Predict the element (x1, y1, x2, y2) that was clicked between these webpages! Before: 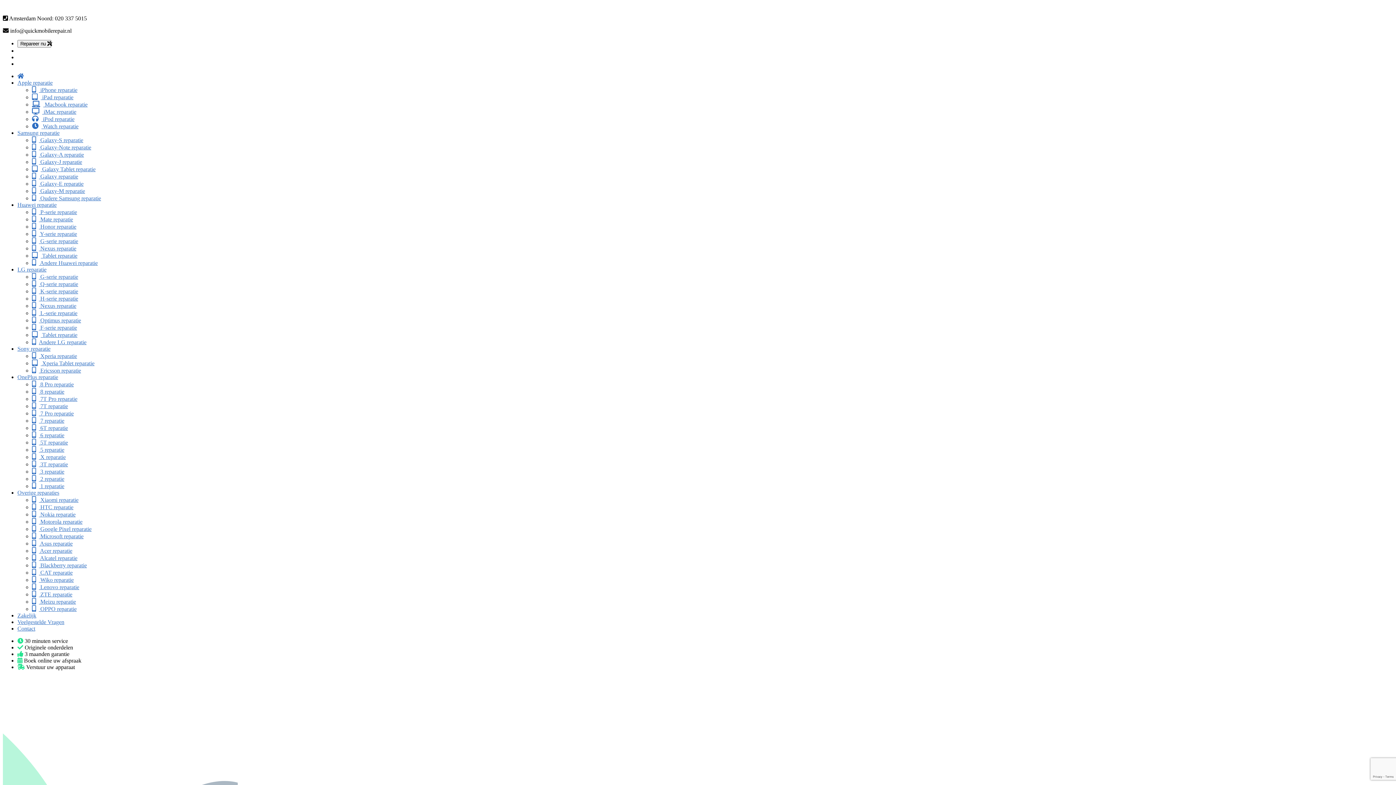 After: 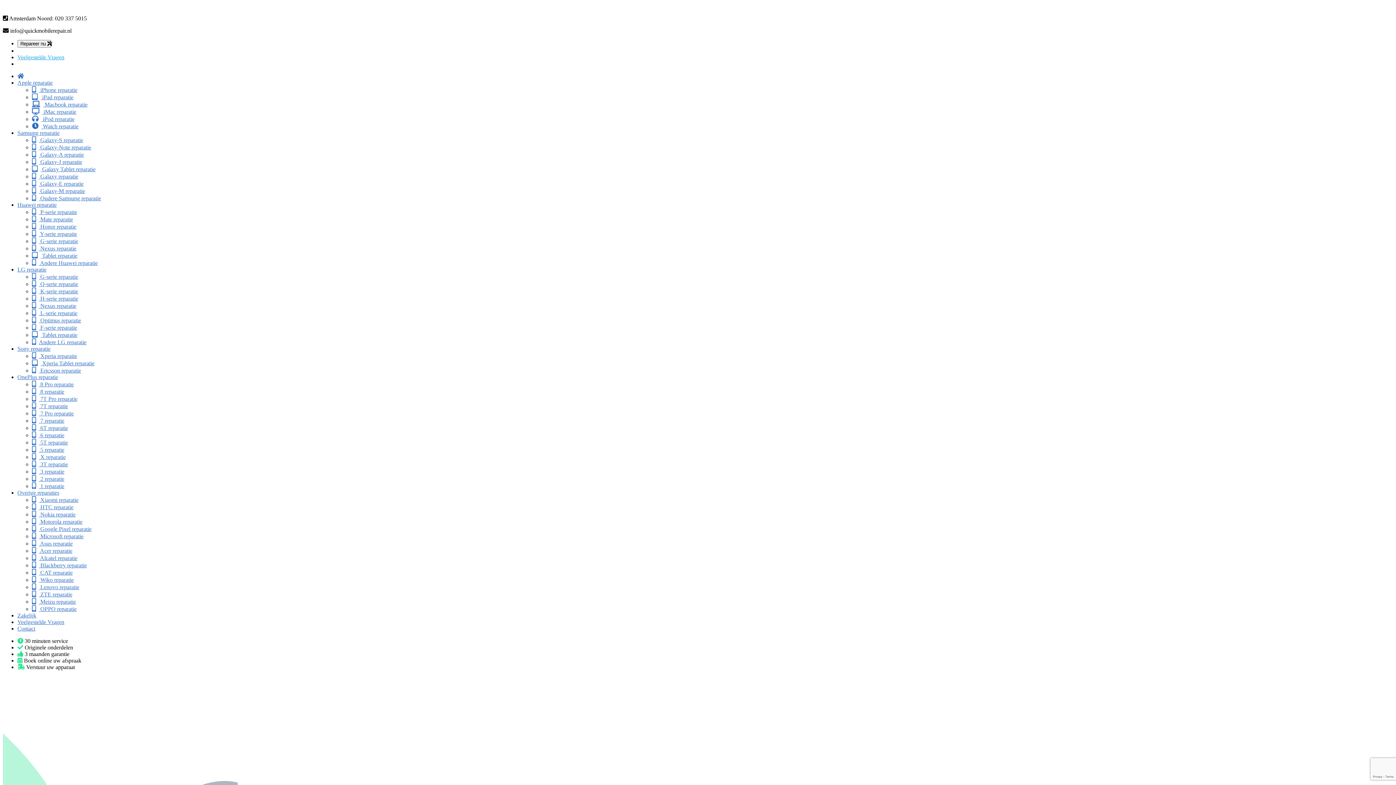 Action: bbox: (17, 54, 64, 60) label: Veelgestelde Vragen